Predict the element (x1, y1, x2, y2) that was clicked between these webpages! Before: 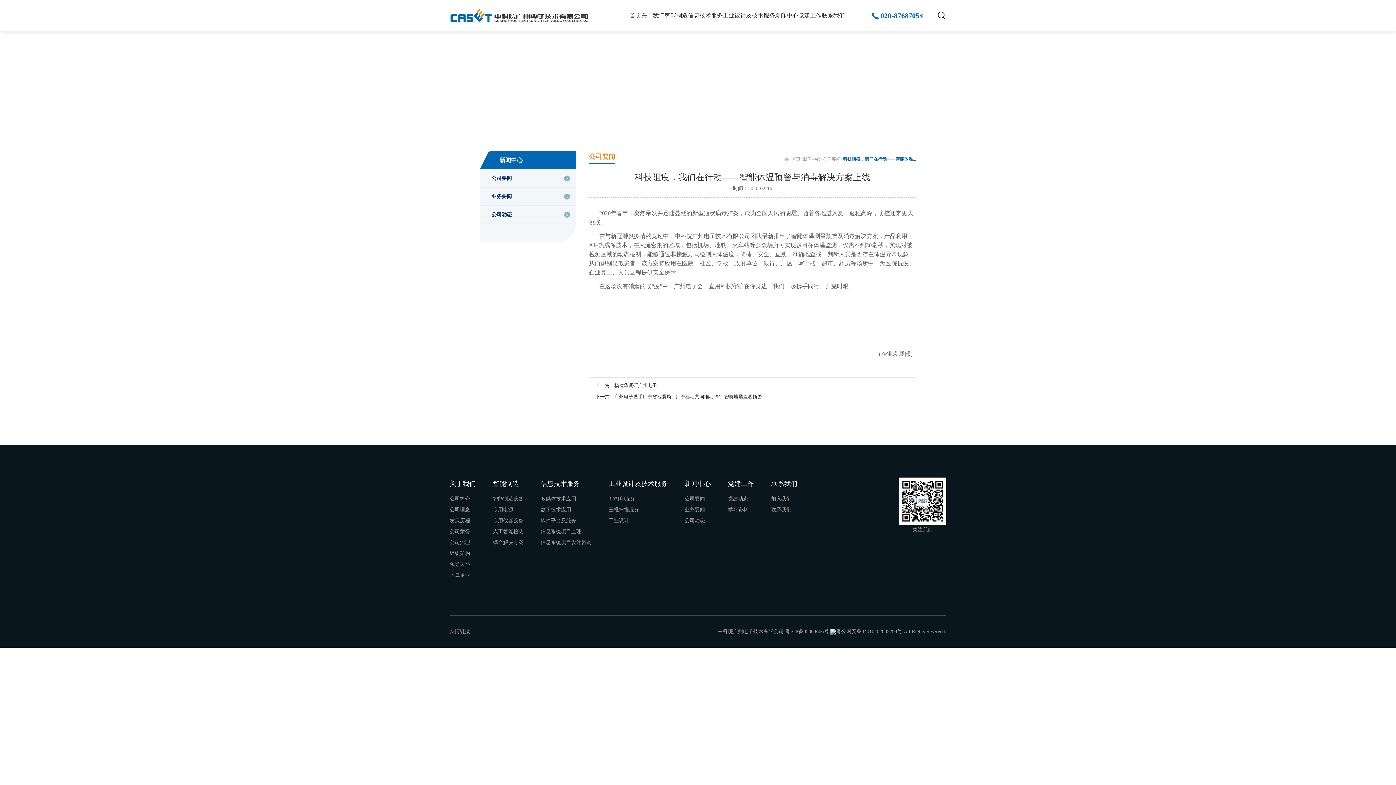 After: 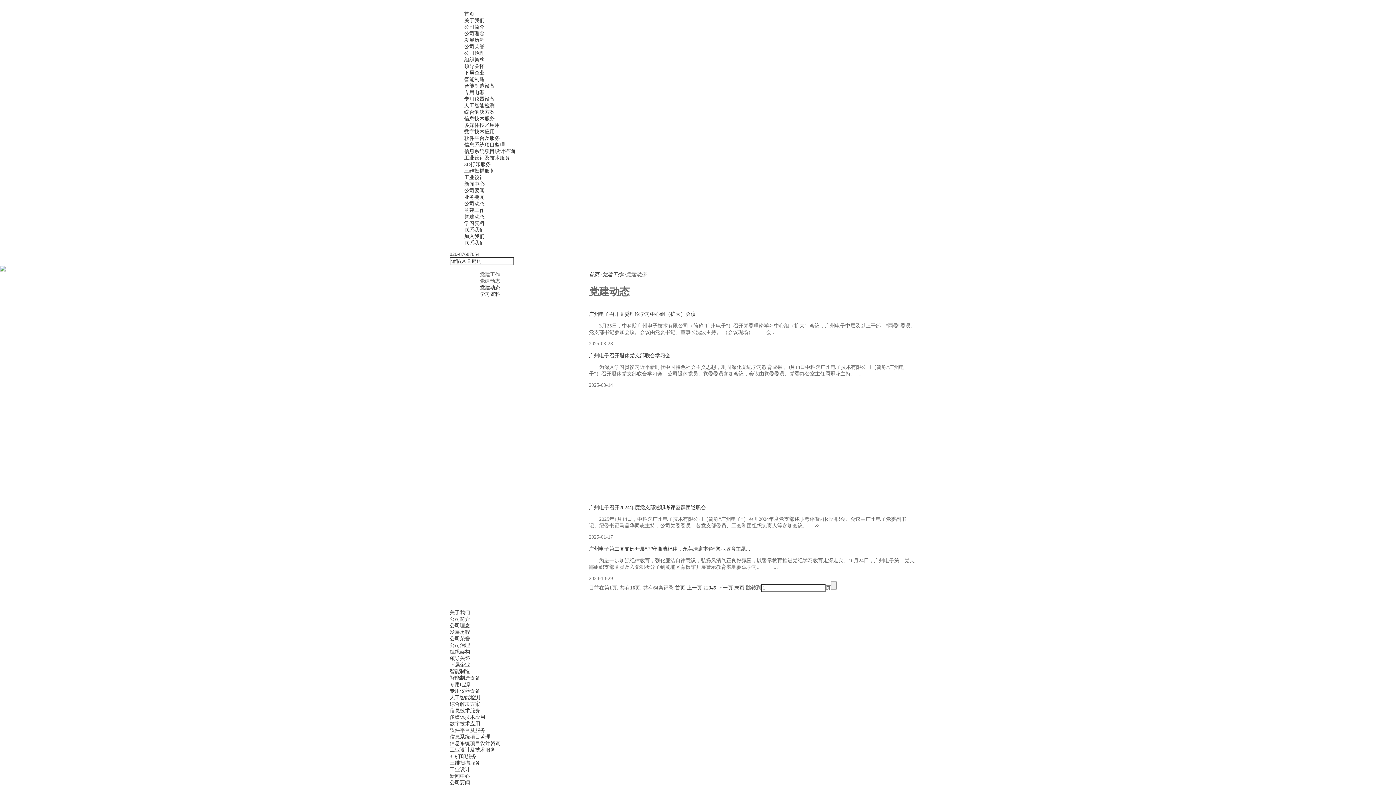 Action: bbox: (728, 493, 754, 504) label: 党建动态